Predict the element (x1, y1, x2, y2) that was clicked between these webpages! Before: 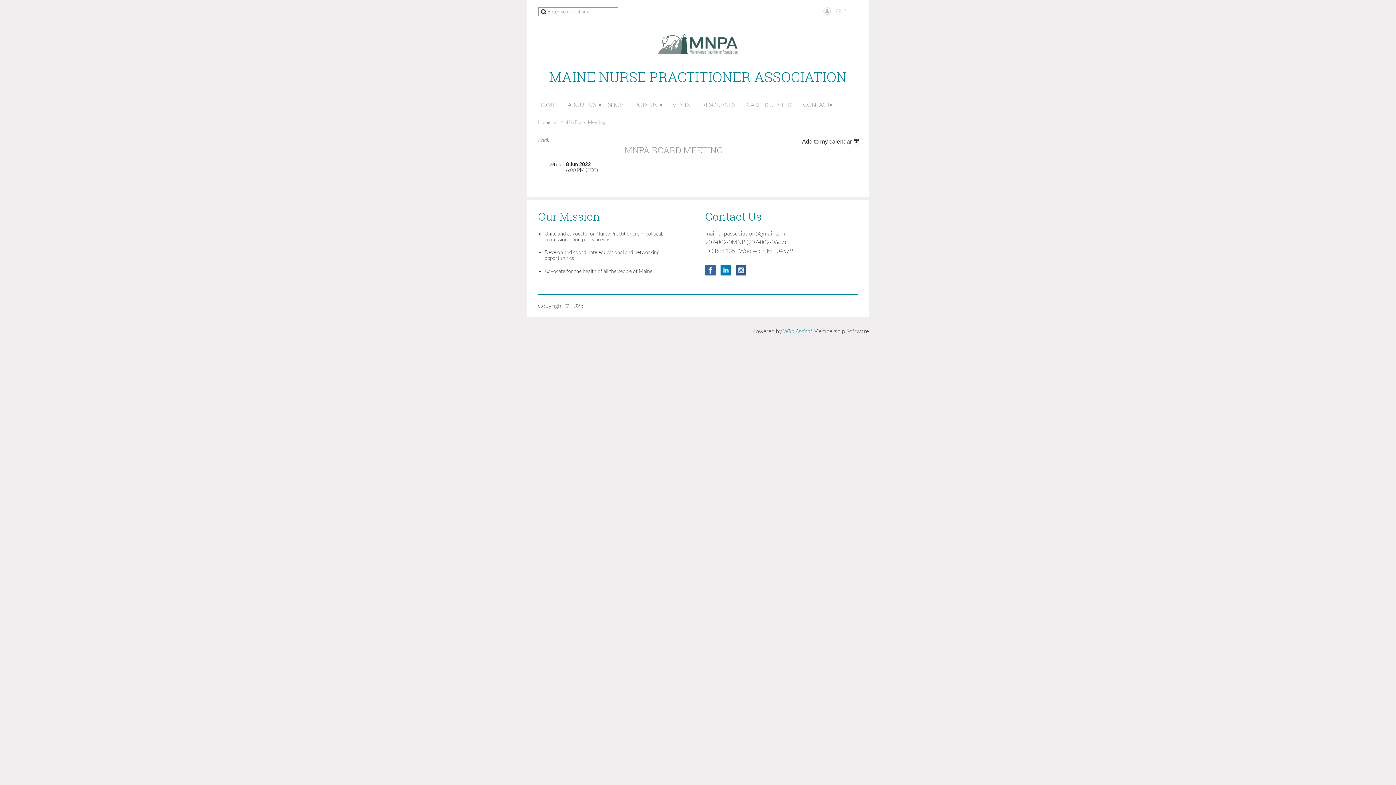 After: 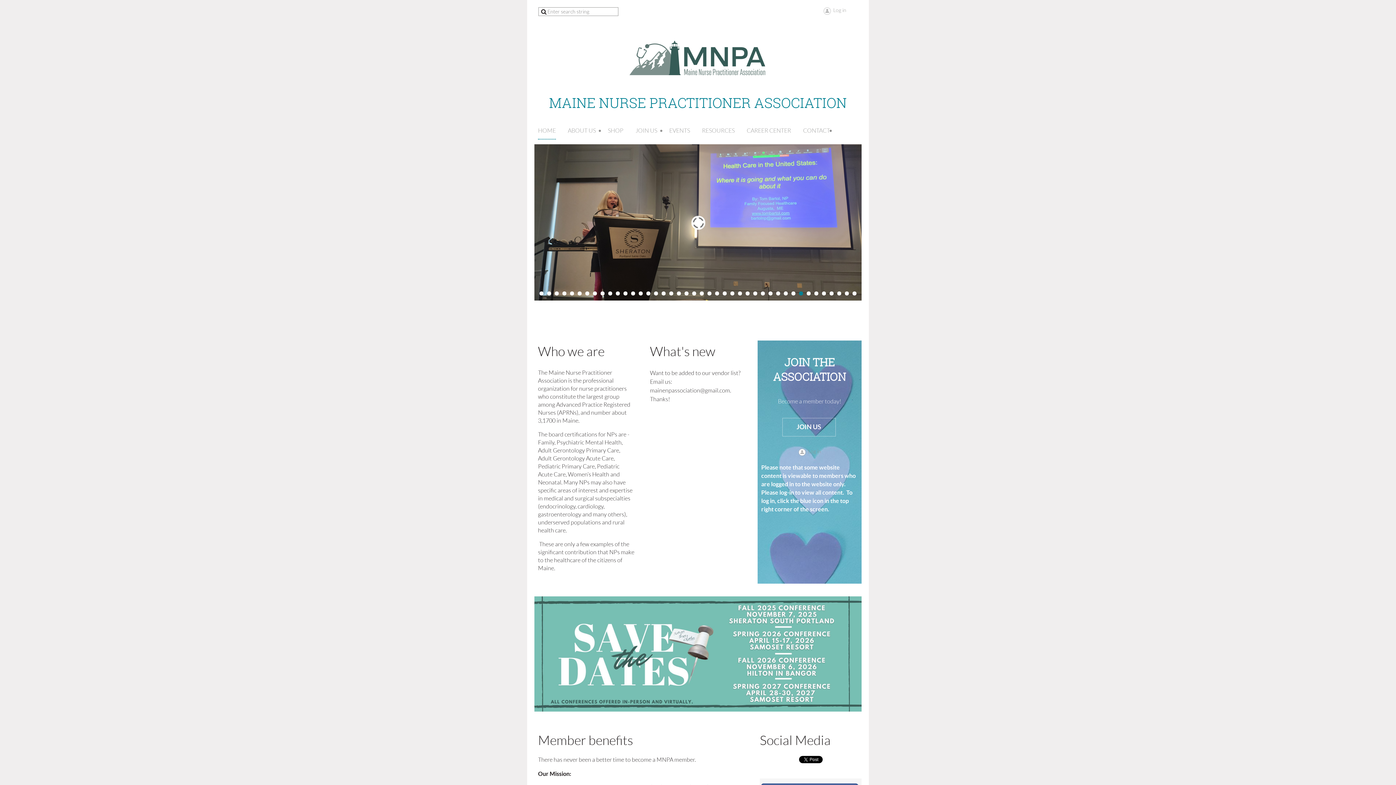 Action: label: HOME bbox: (538, 100, 568, 113)